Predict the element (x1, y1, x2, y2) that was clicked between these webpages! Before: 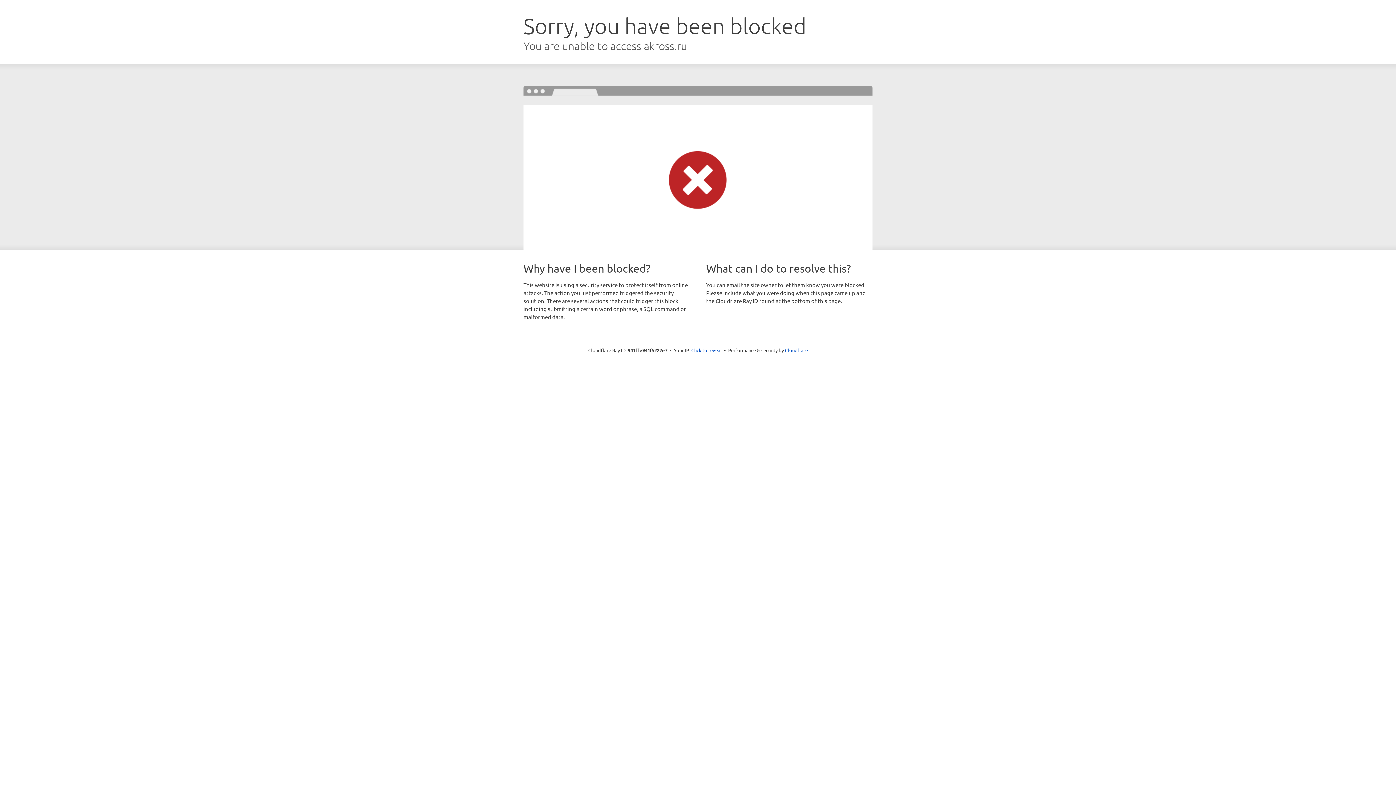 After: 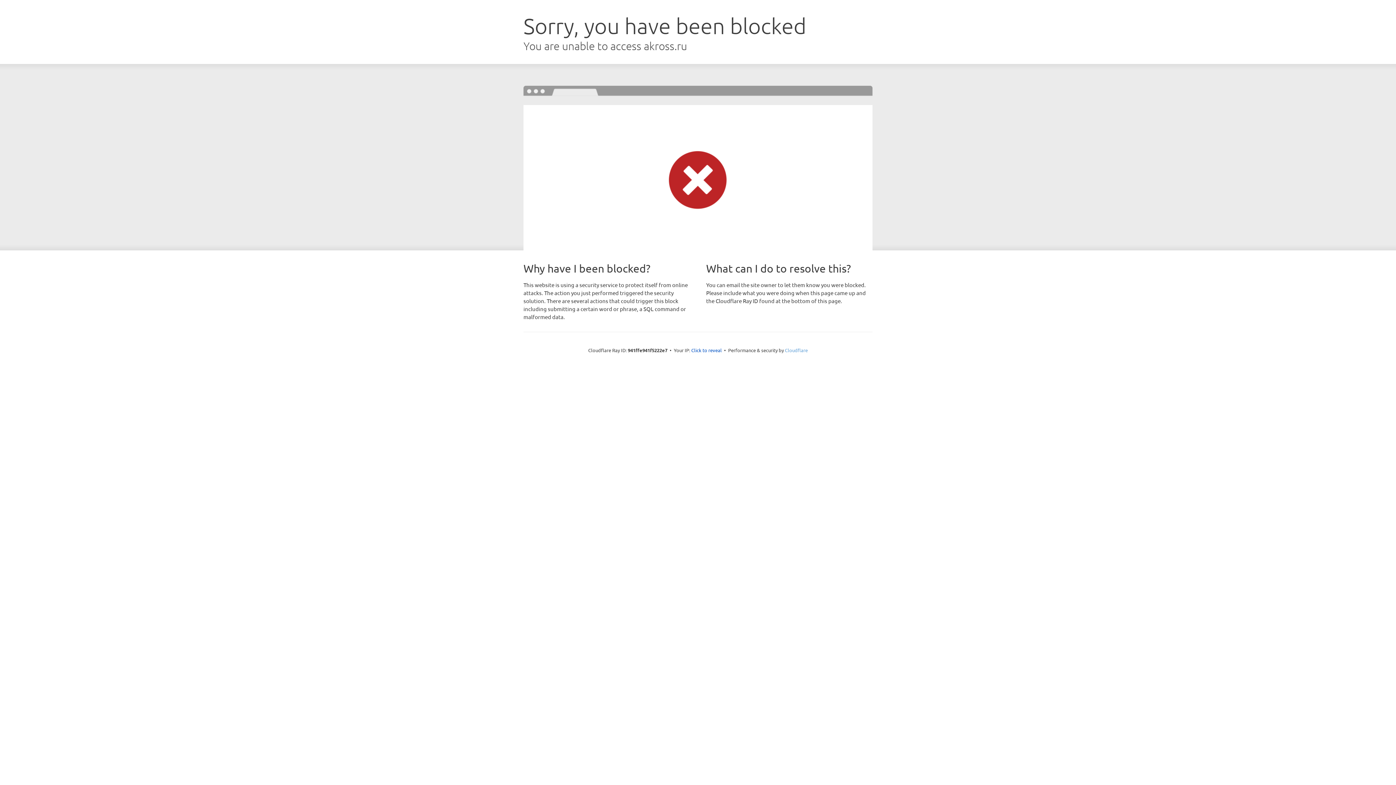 Action: bbox: (785, 347, 808, 353) label: Cloudflare